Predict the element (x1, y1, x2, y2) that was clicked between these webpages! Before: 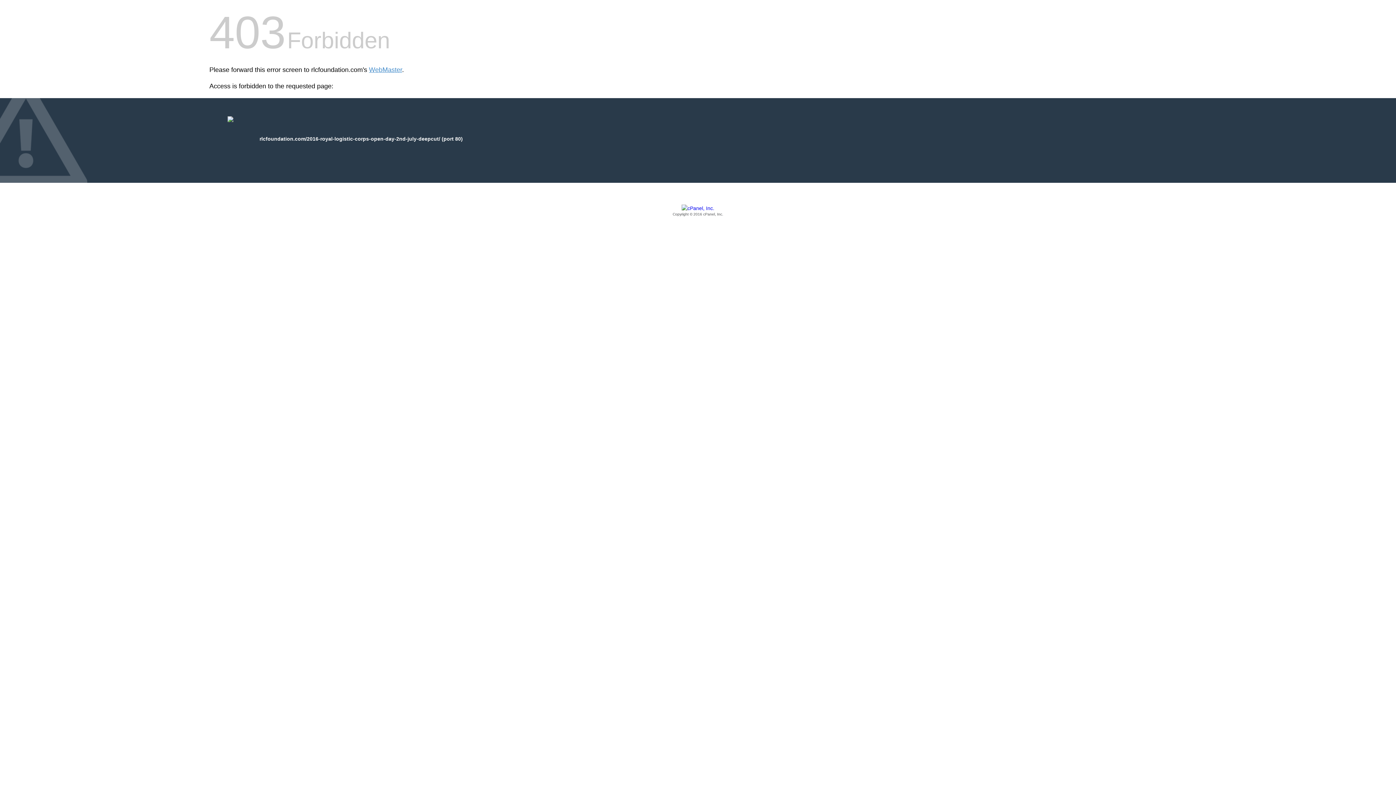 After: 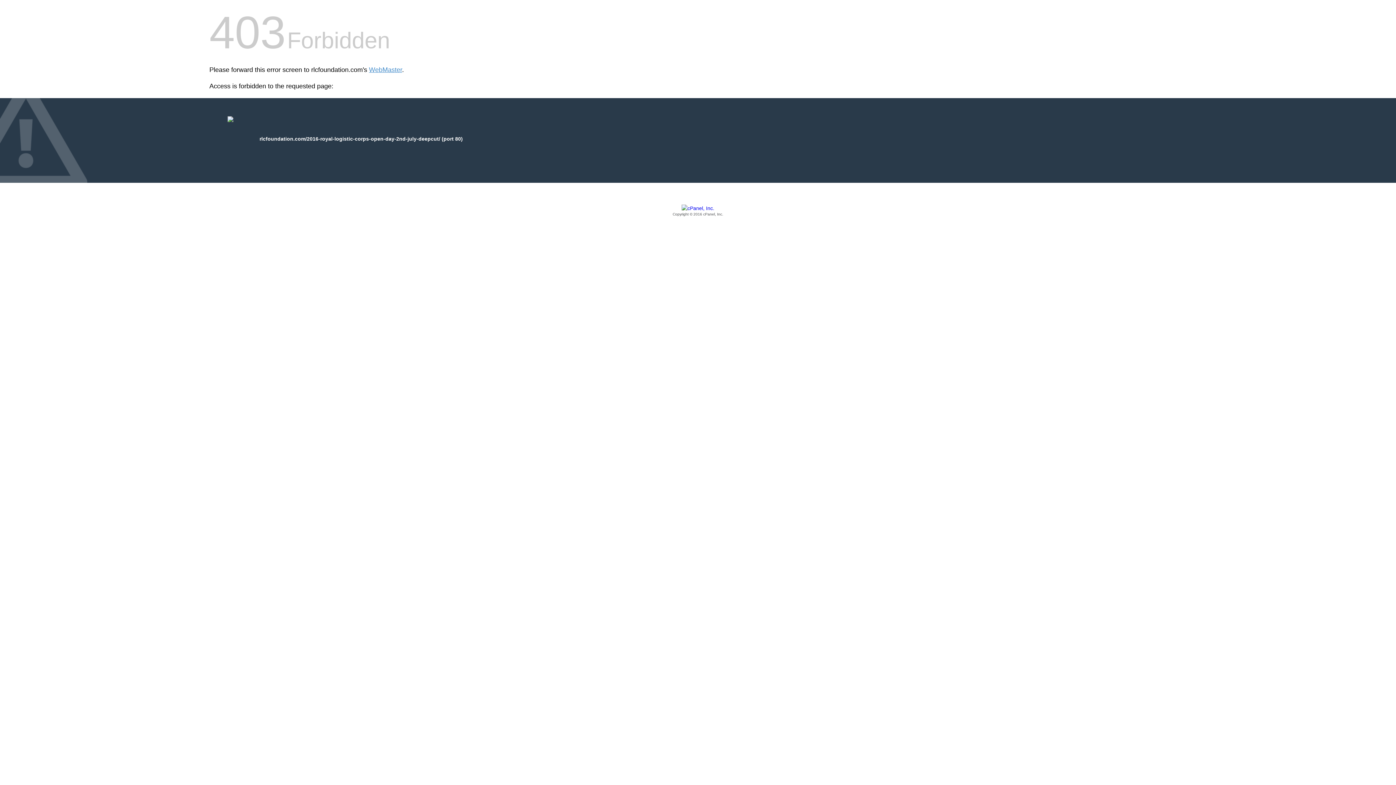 Action: bbox: (209, 205, 1186, 217) label: Copyright © 2016 cPanel, Inc.